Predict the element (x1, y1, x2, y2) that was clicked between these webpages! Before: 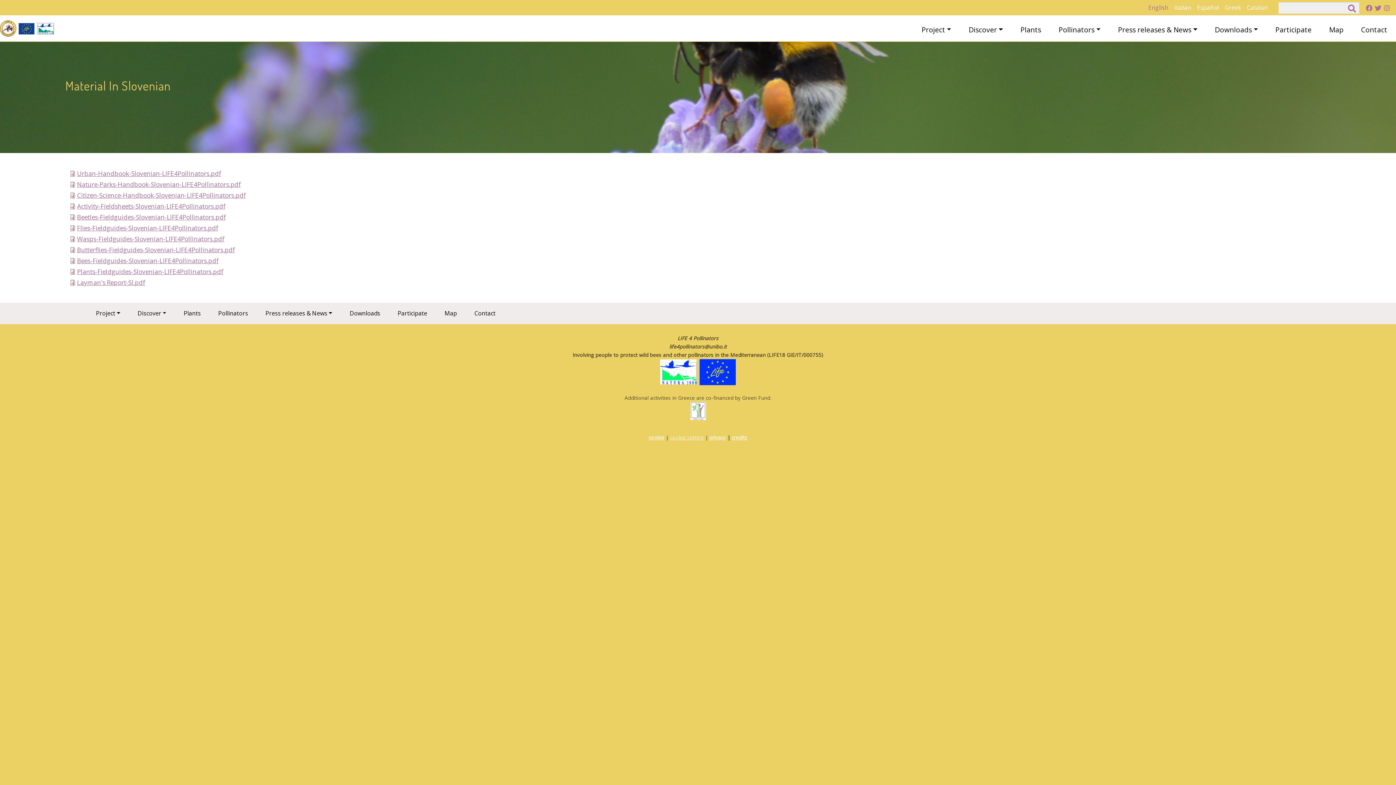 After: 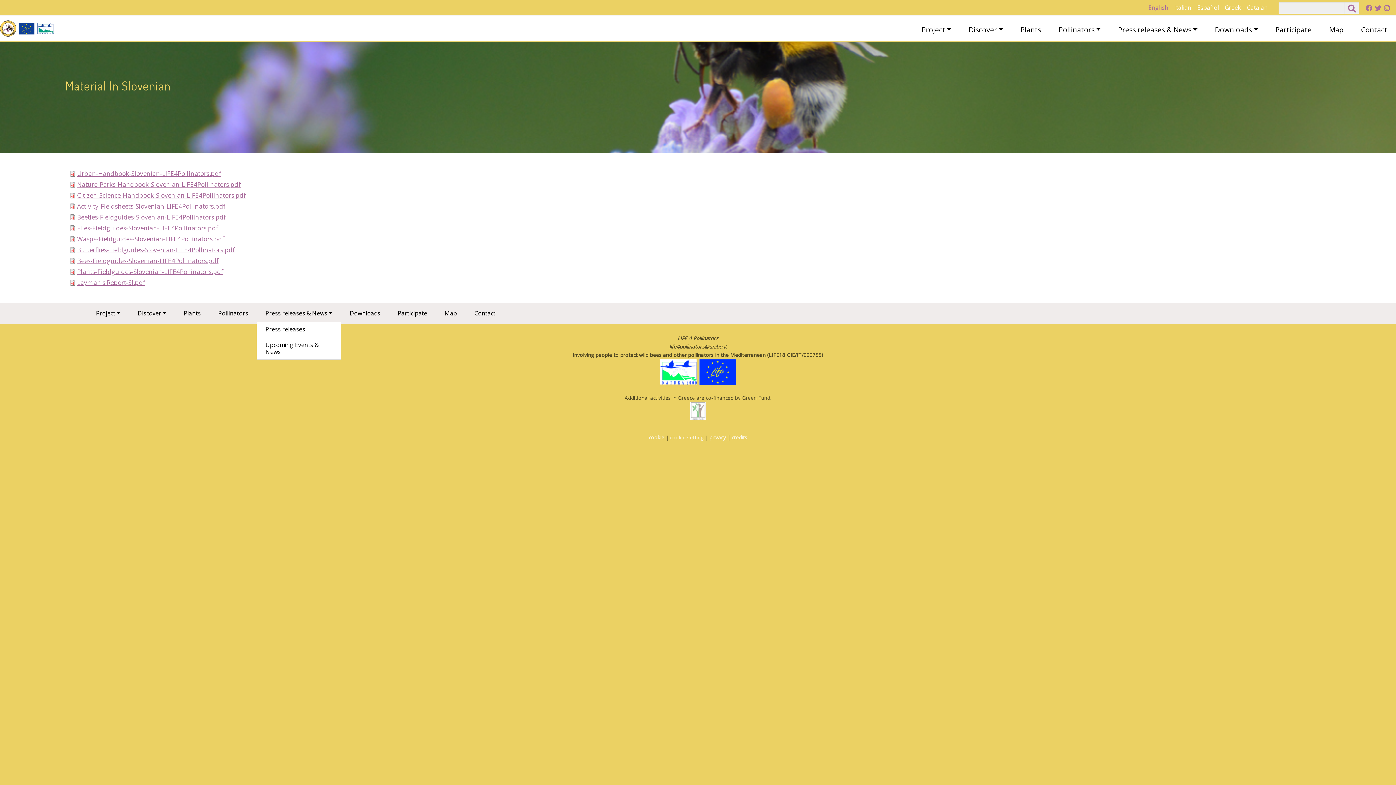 Action: label: Press releases & News bbox: (256, 305, 341, 321)